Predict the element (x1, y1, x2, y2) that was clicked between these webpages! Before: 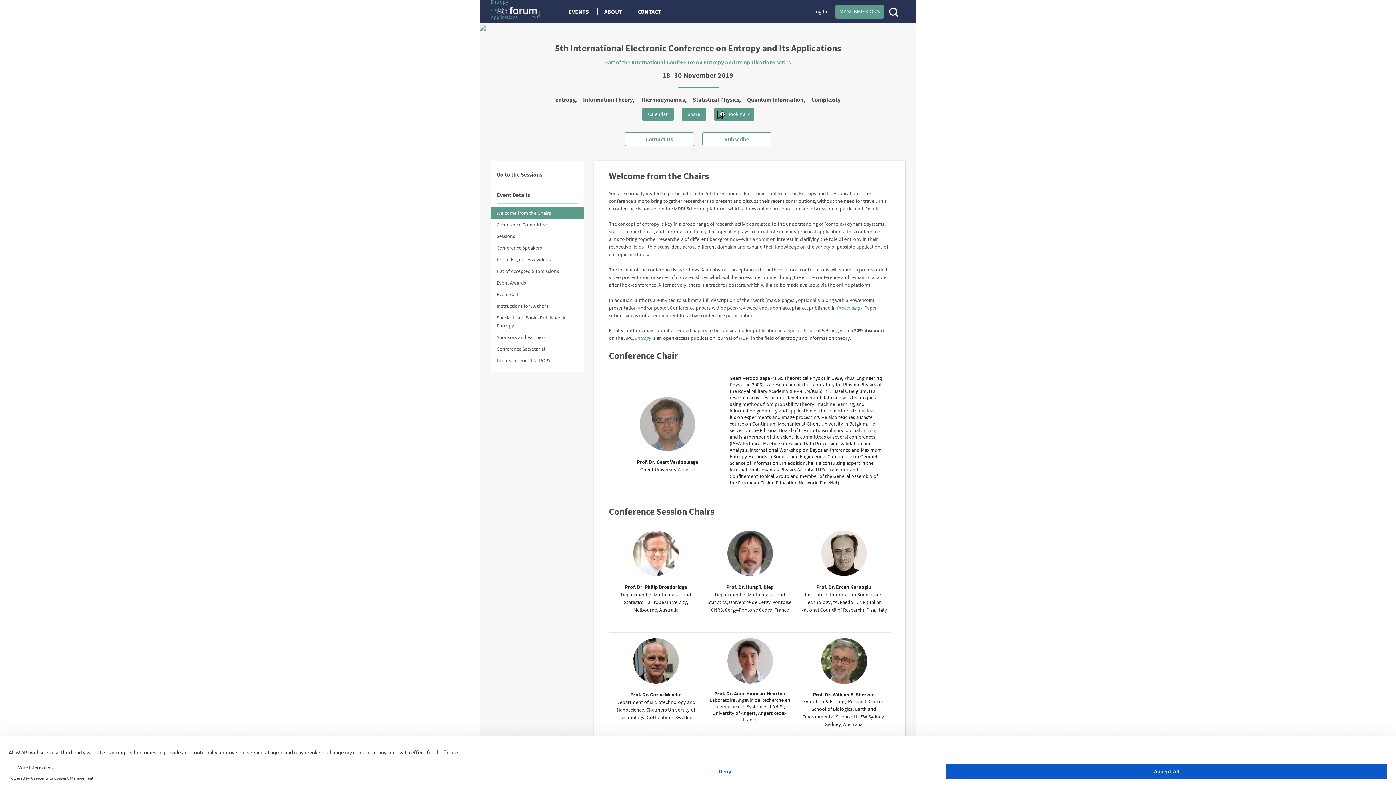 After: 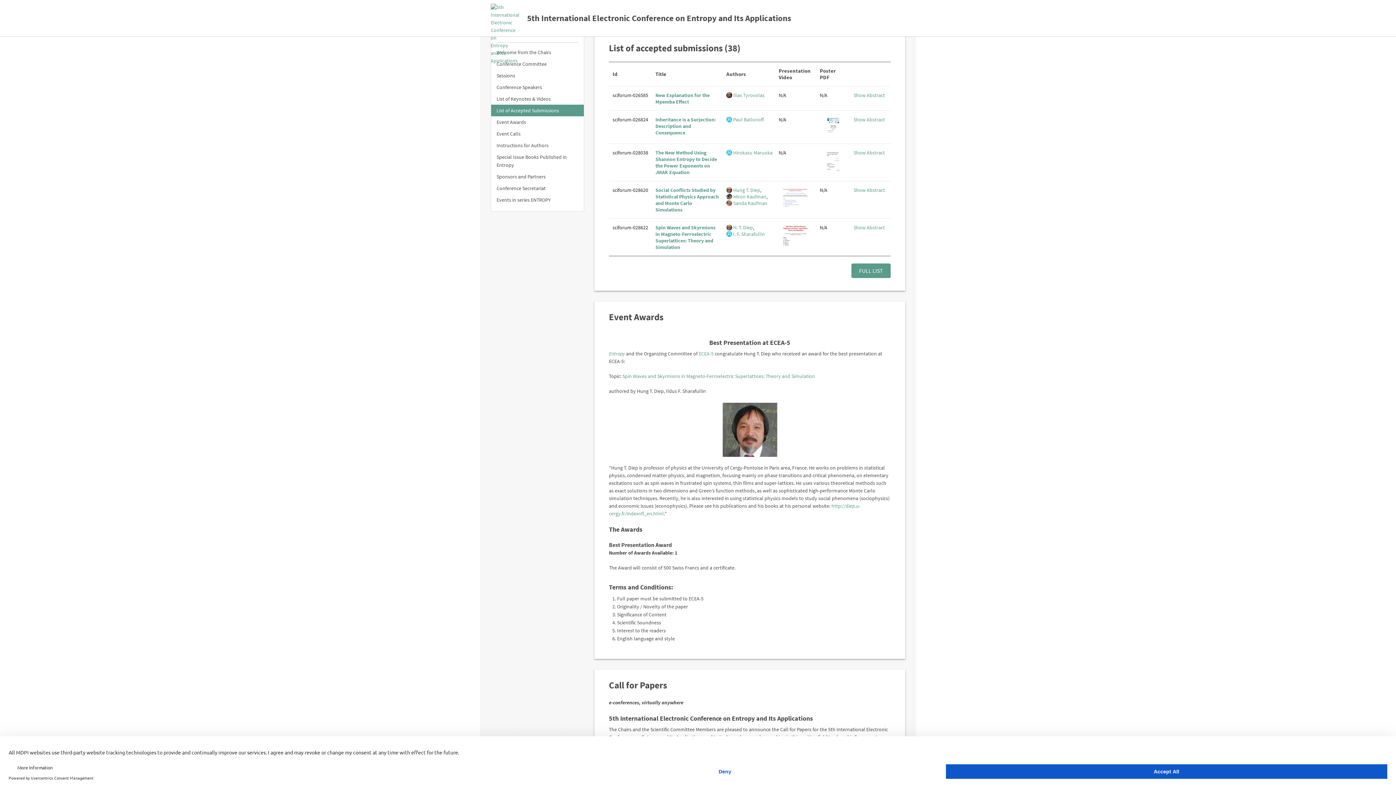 Action: bbox: (496, 268, 559, 274) label: List of Accepted Submissions